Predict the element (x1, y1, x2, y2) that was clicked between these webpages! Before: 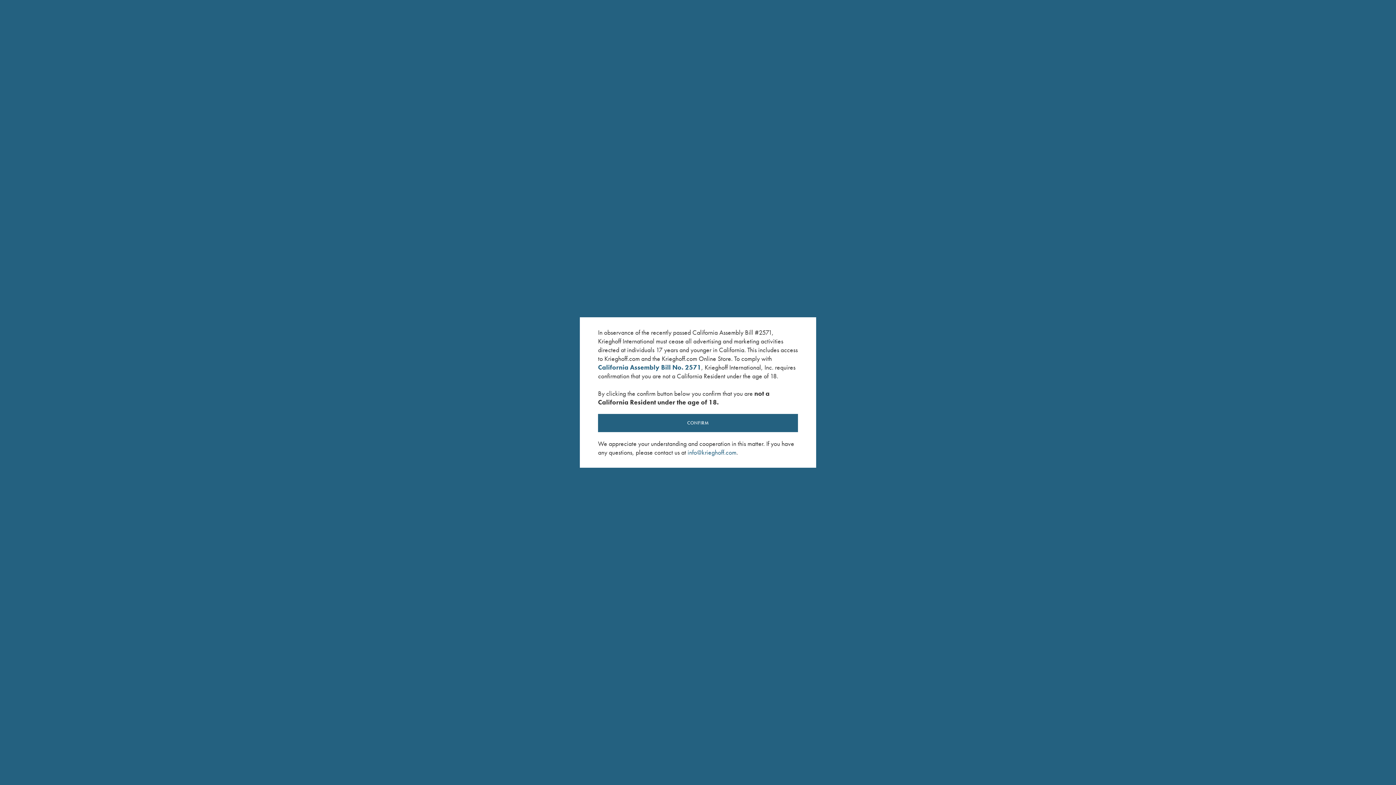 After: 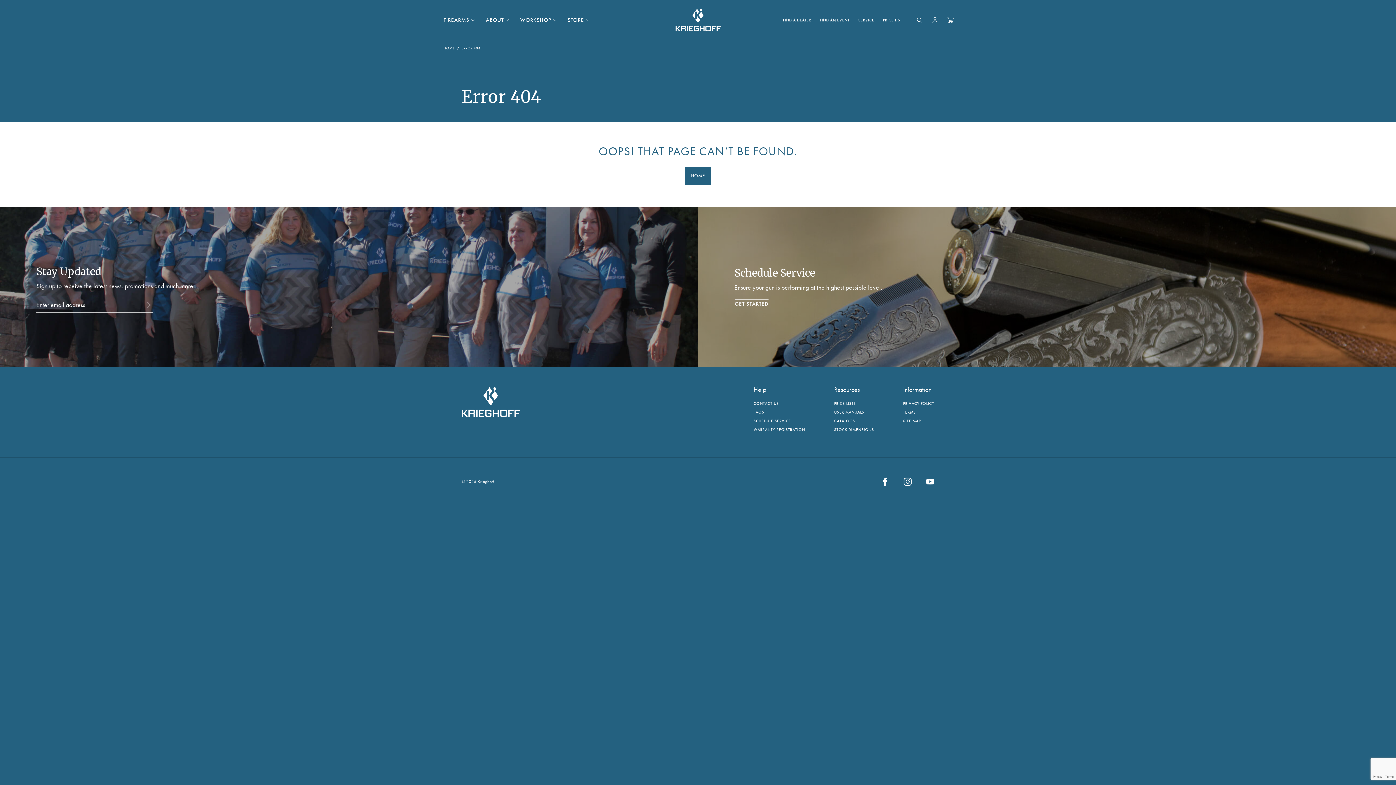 Action: bbox: (598, 414, 798, 432) label: CONFIRM